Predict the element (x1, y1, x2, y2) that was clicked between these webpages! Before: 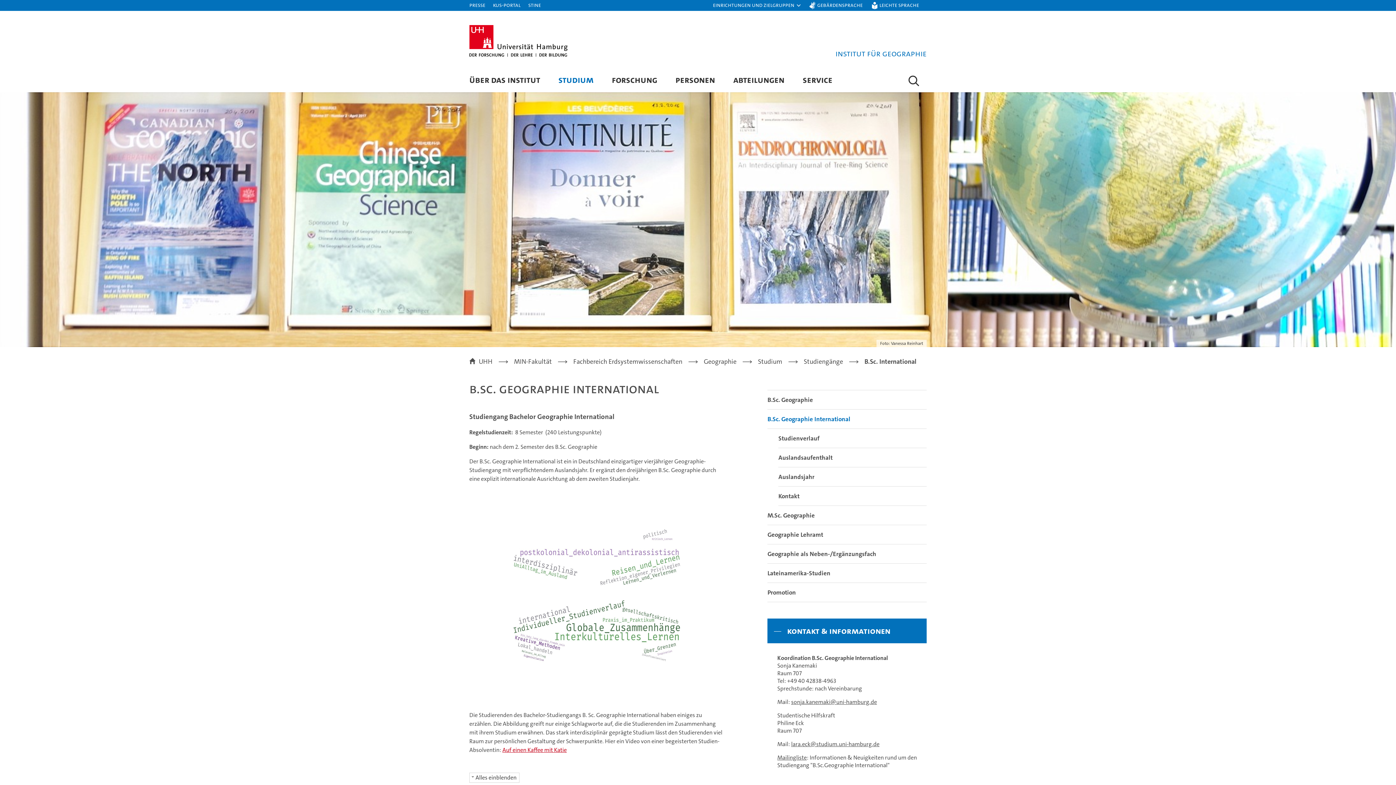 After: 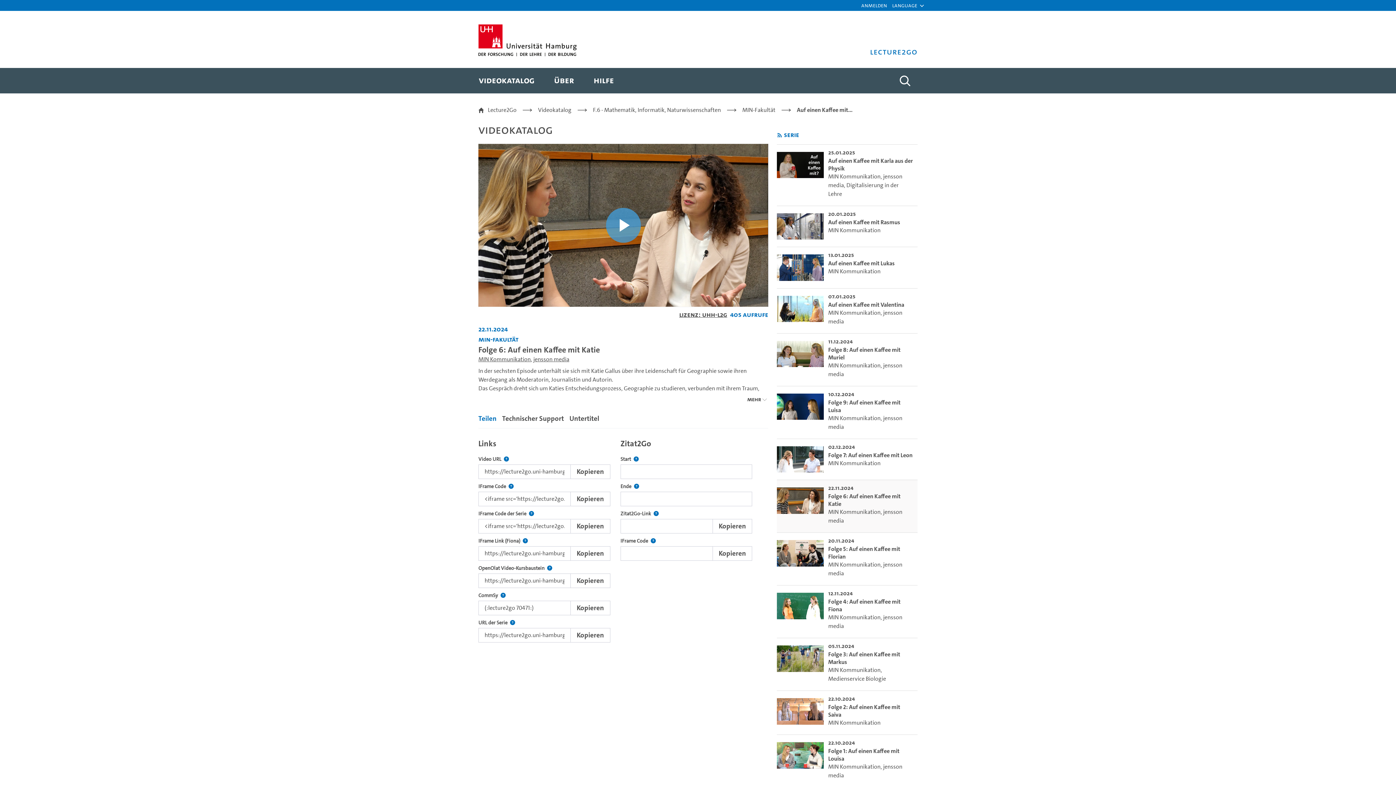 Action: label: Auf einen Kaffee mit Katie bbox: (502, 746, 566, 754)